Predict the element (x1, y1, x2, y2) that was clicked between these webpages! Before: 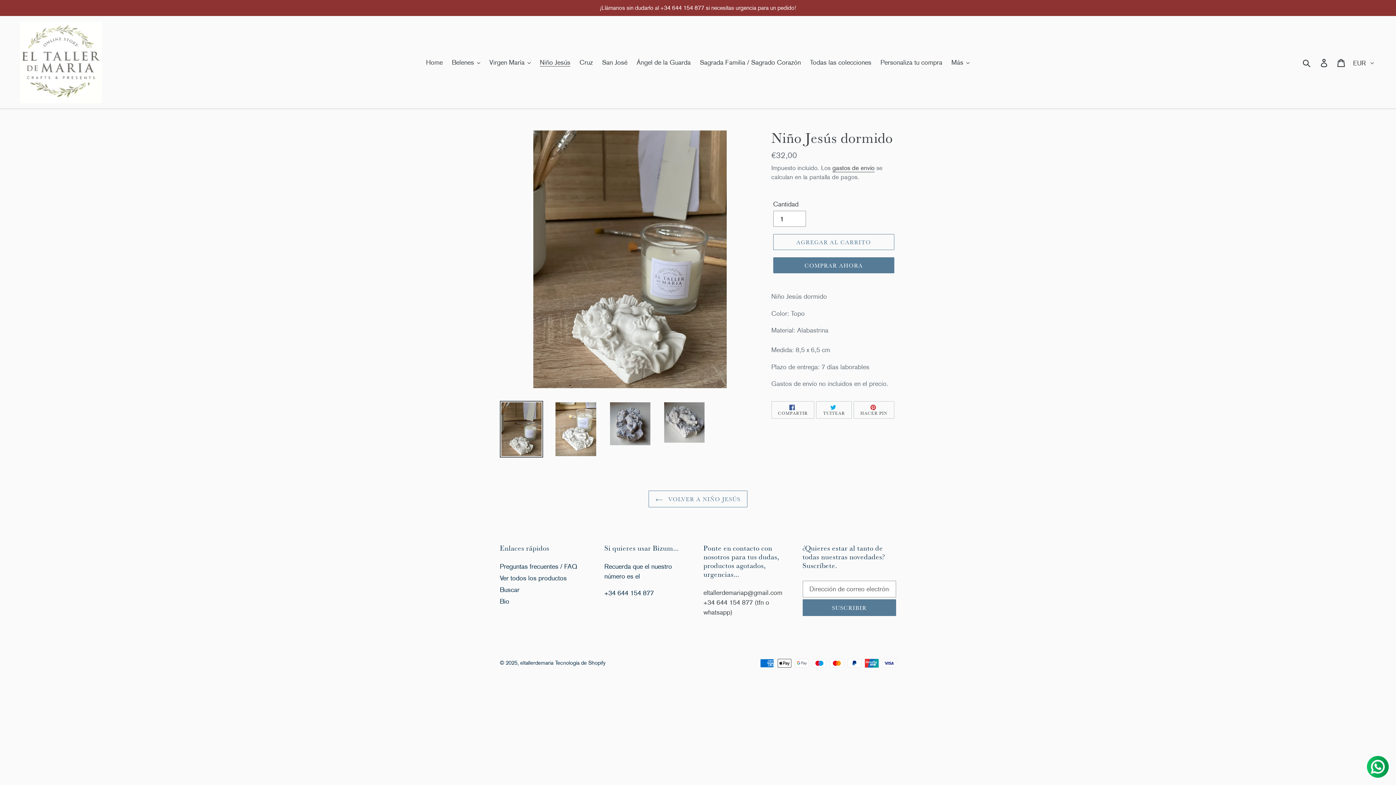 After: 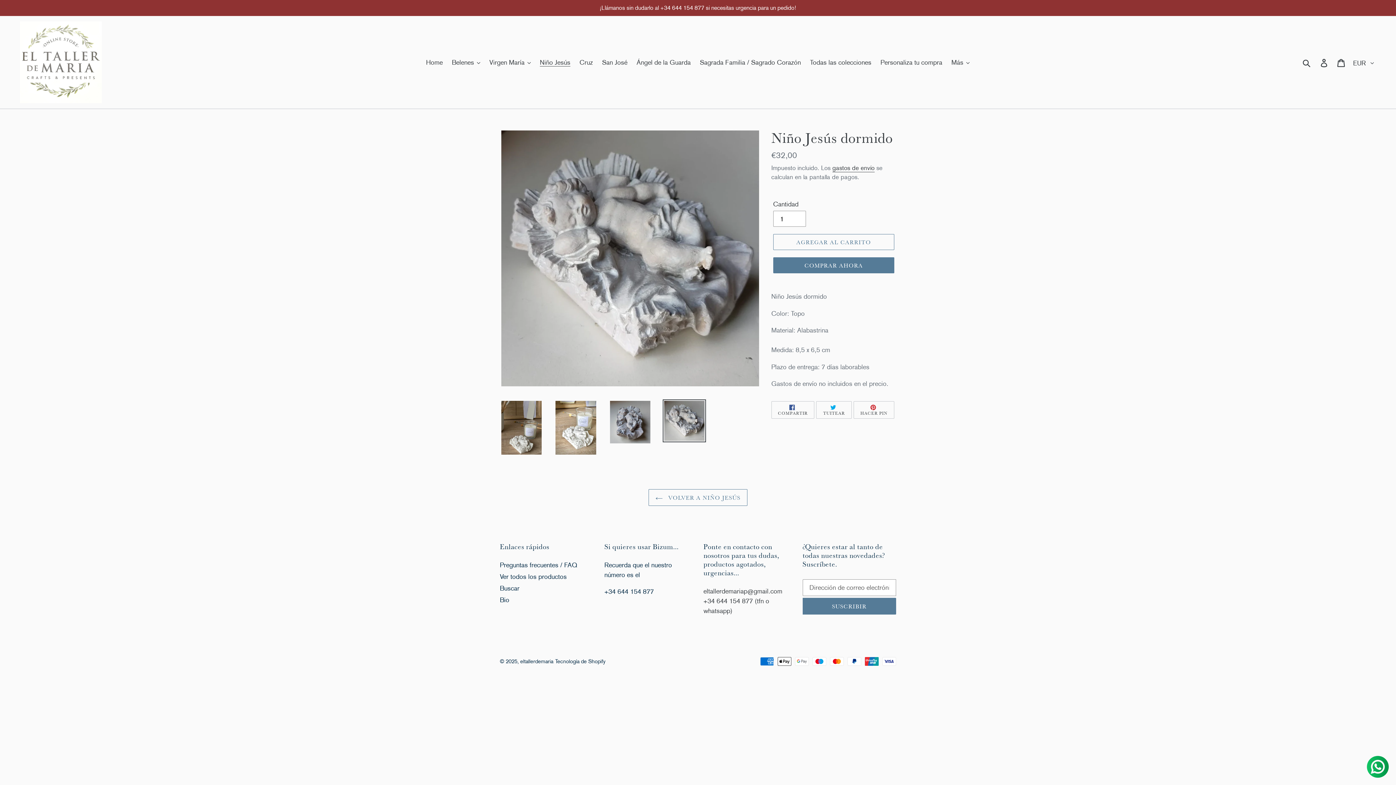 Action: bbox: (662, 401, 706, 444)